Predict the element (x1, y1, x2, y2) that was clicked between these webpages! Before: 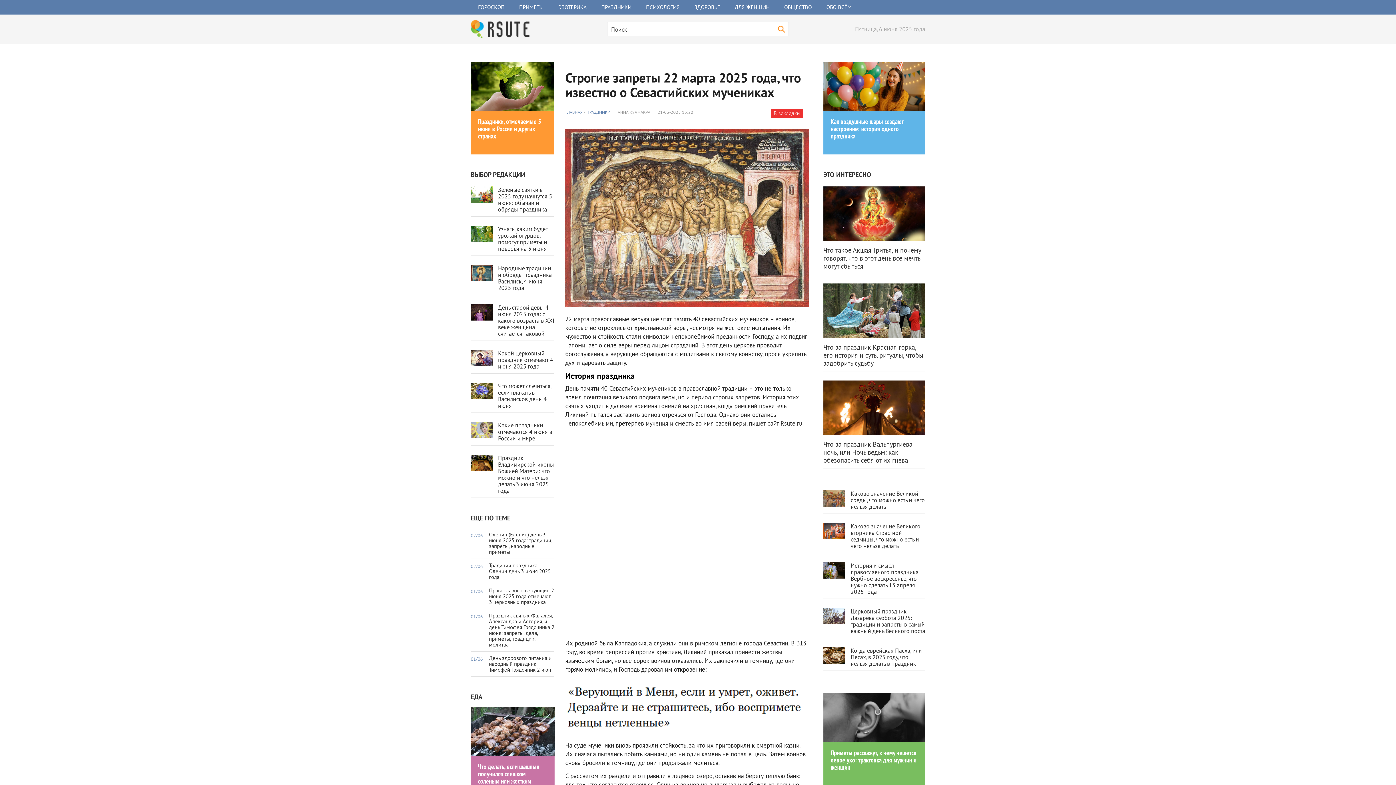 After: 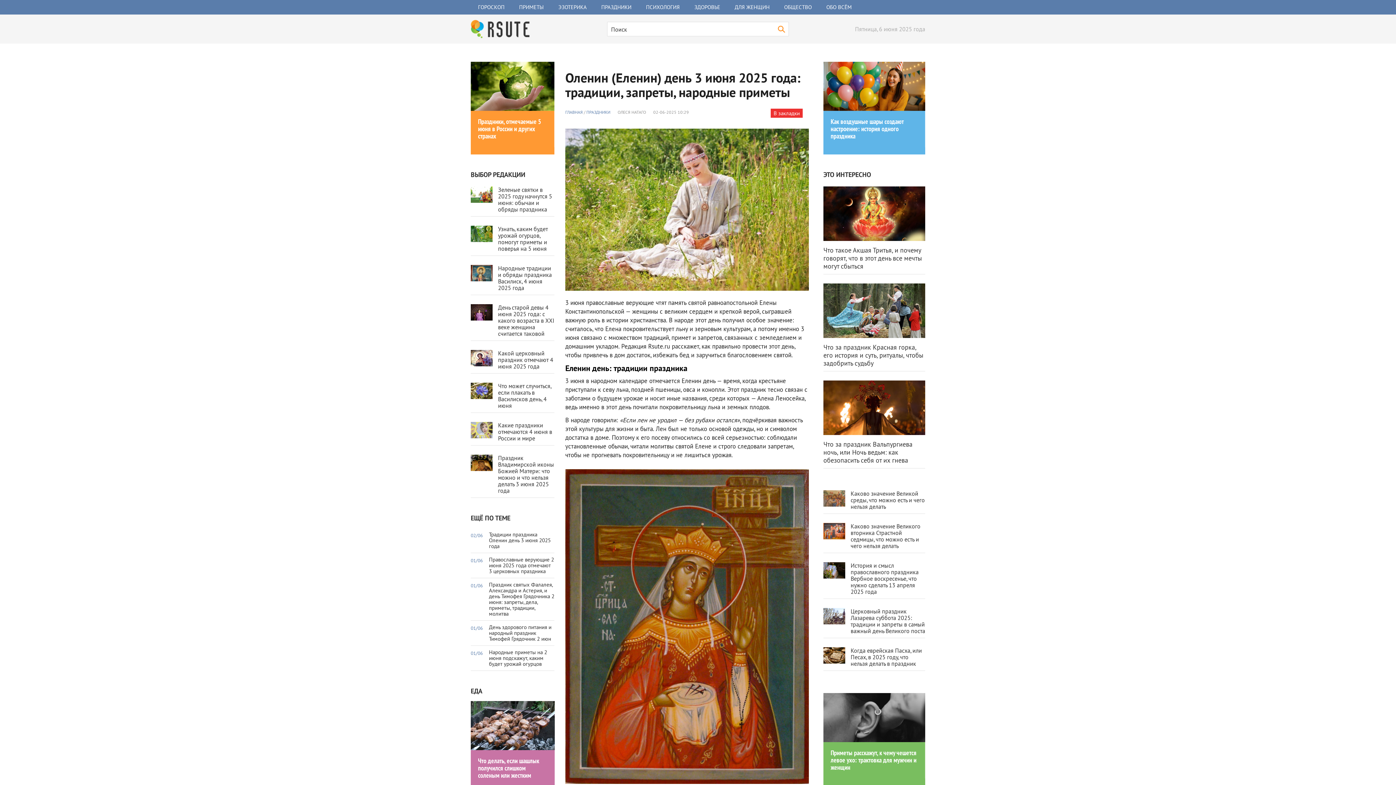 Action: bbox: (470, 528, 554, 559) label: 02/06
Оленин (Еленин) день 3 июня 2025 года: традиции, запреты, народные приметы